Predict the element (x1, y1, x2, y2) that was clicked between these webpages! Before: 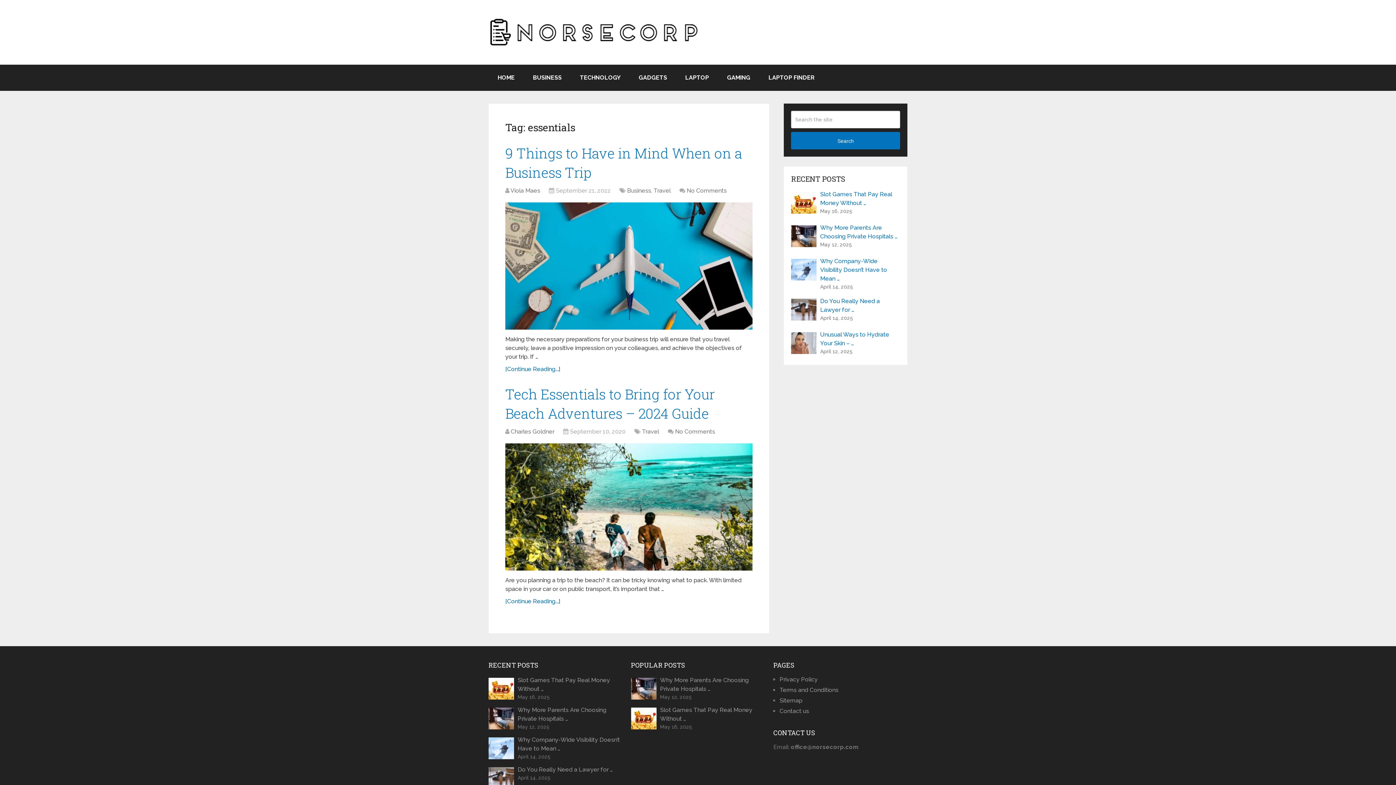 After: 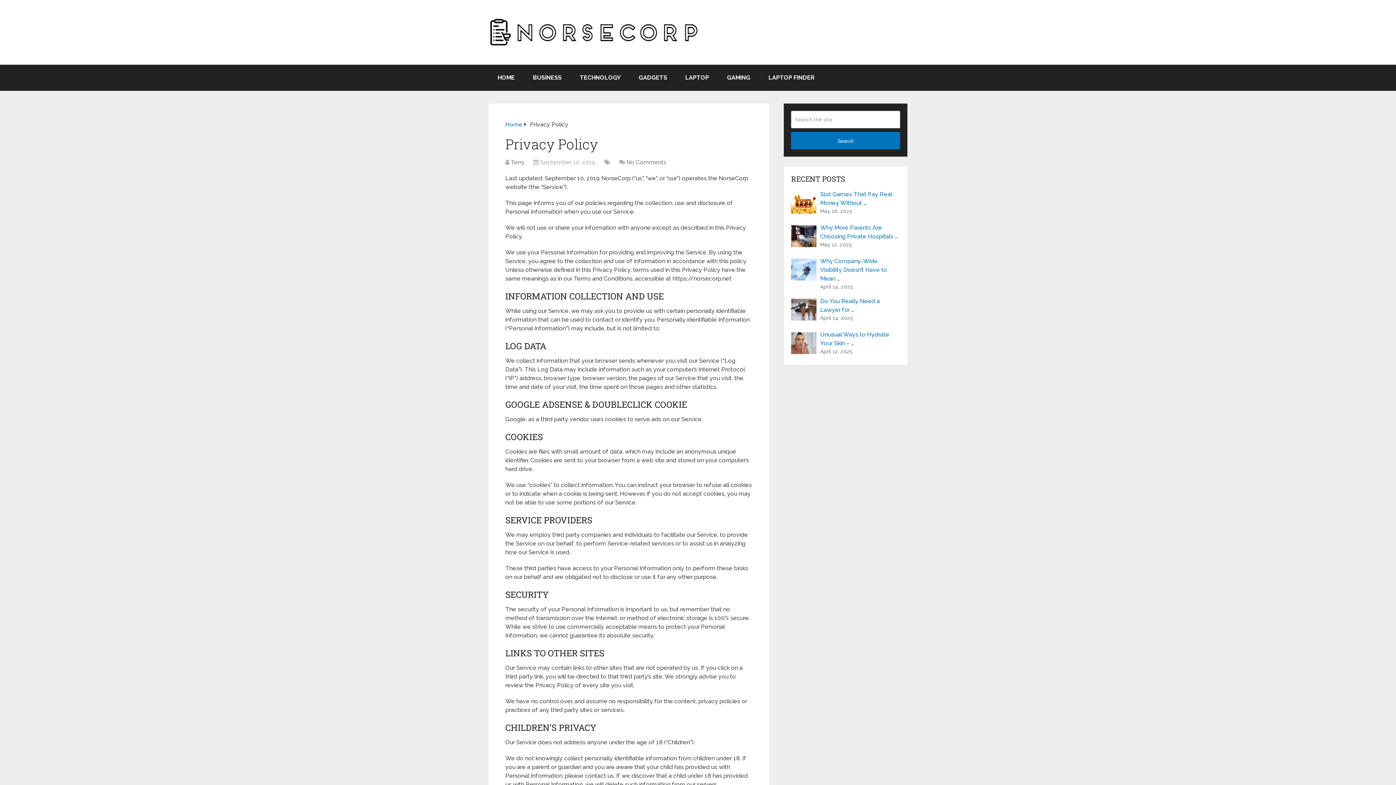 Action: label: Privacy Policy bbox: (779, 676, 817, 683)